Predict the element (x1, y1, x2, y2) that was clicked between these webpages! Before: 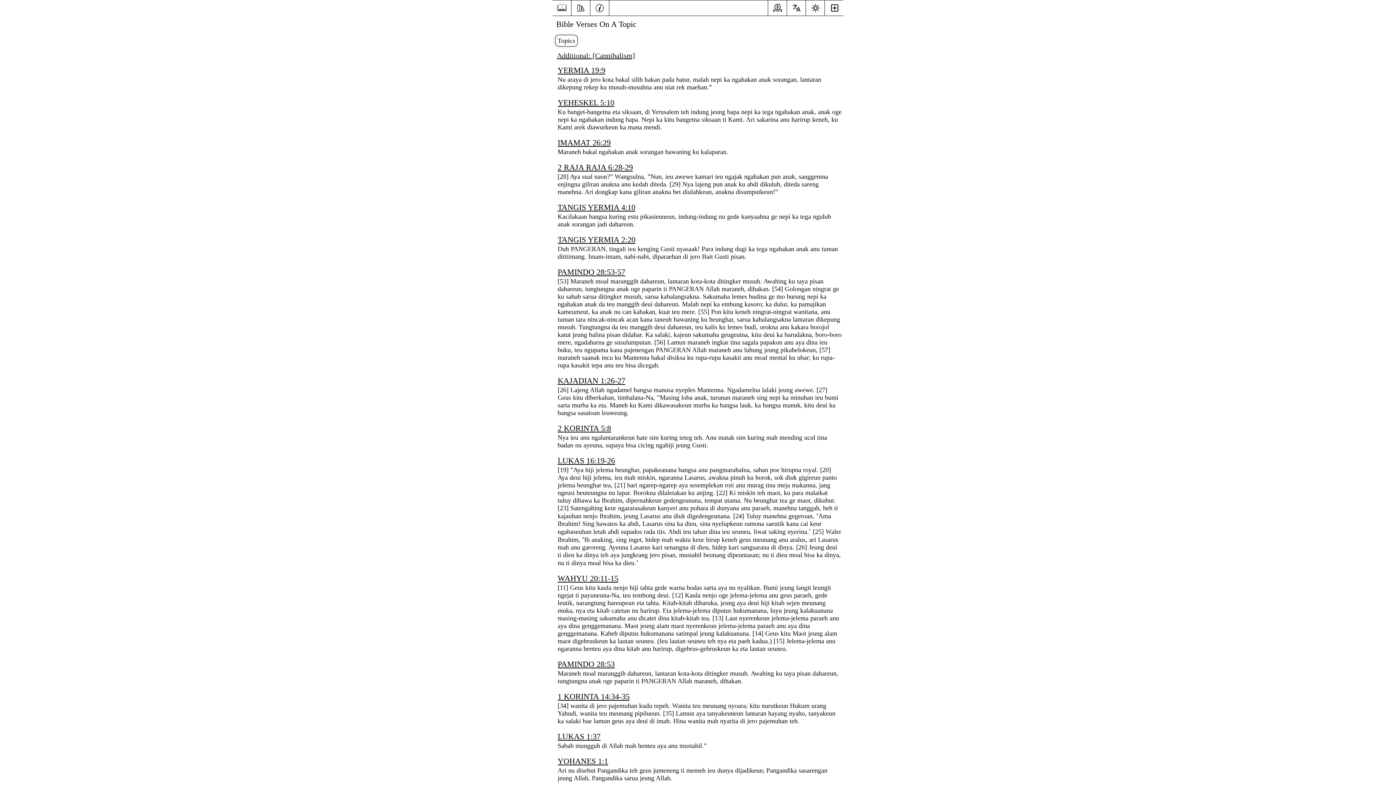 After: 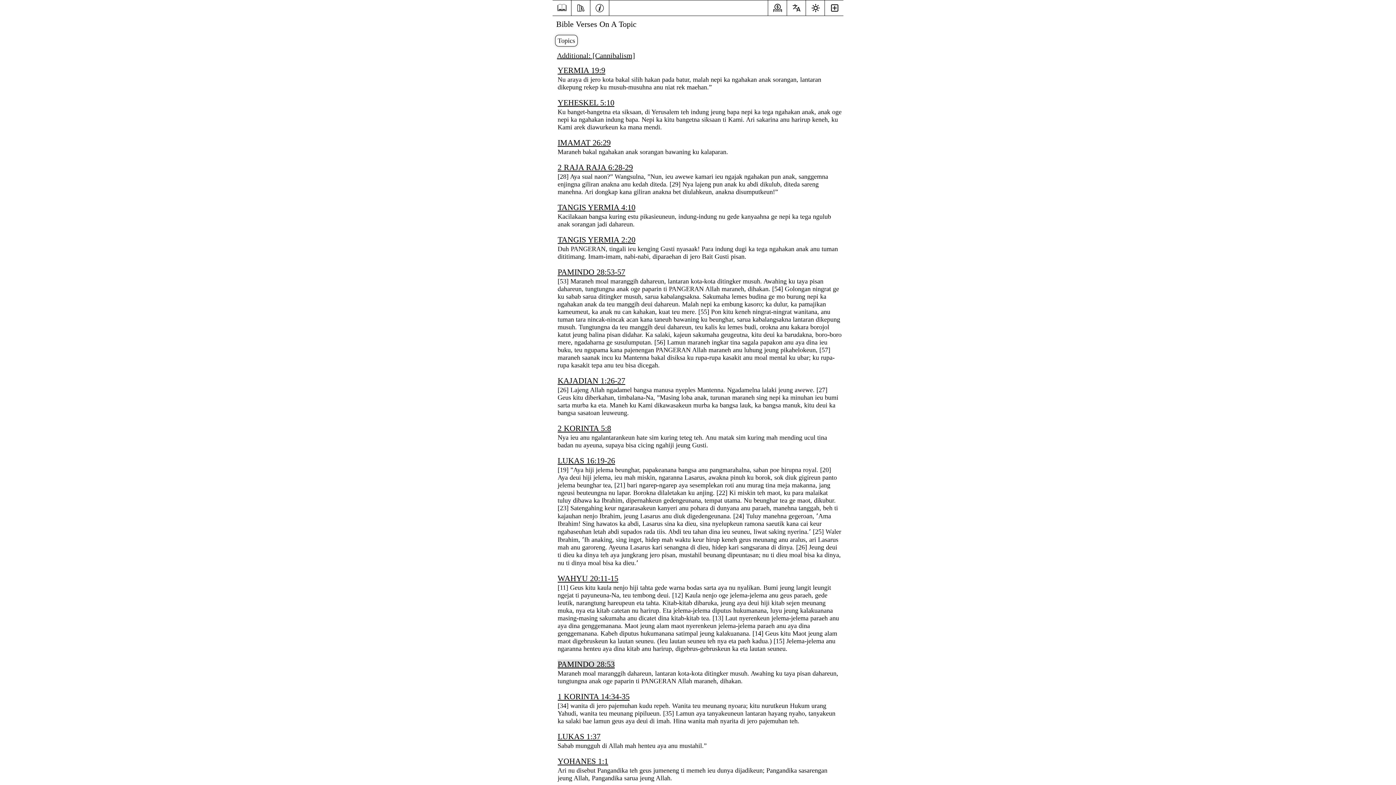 Action: bbox: (557, 660, 614, 669) label: PAMINDO 28:53